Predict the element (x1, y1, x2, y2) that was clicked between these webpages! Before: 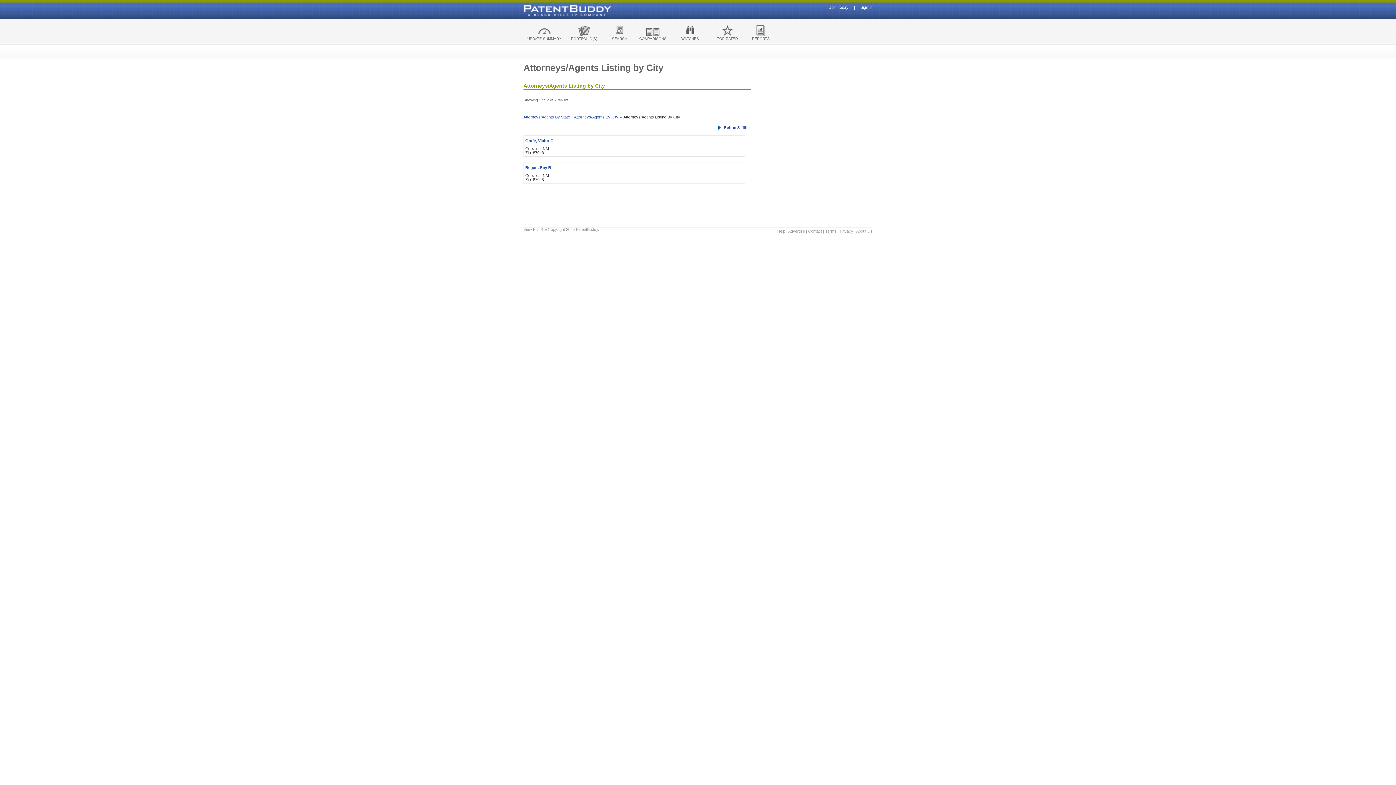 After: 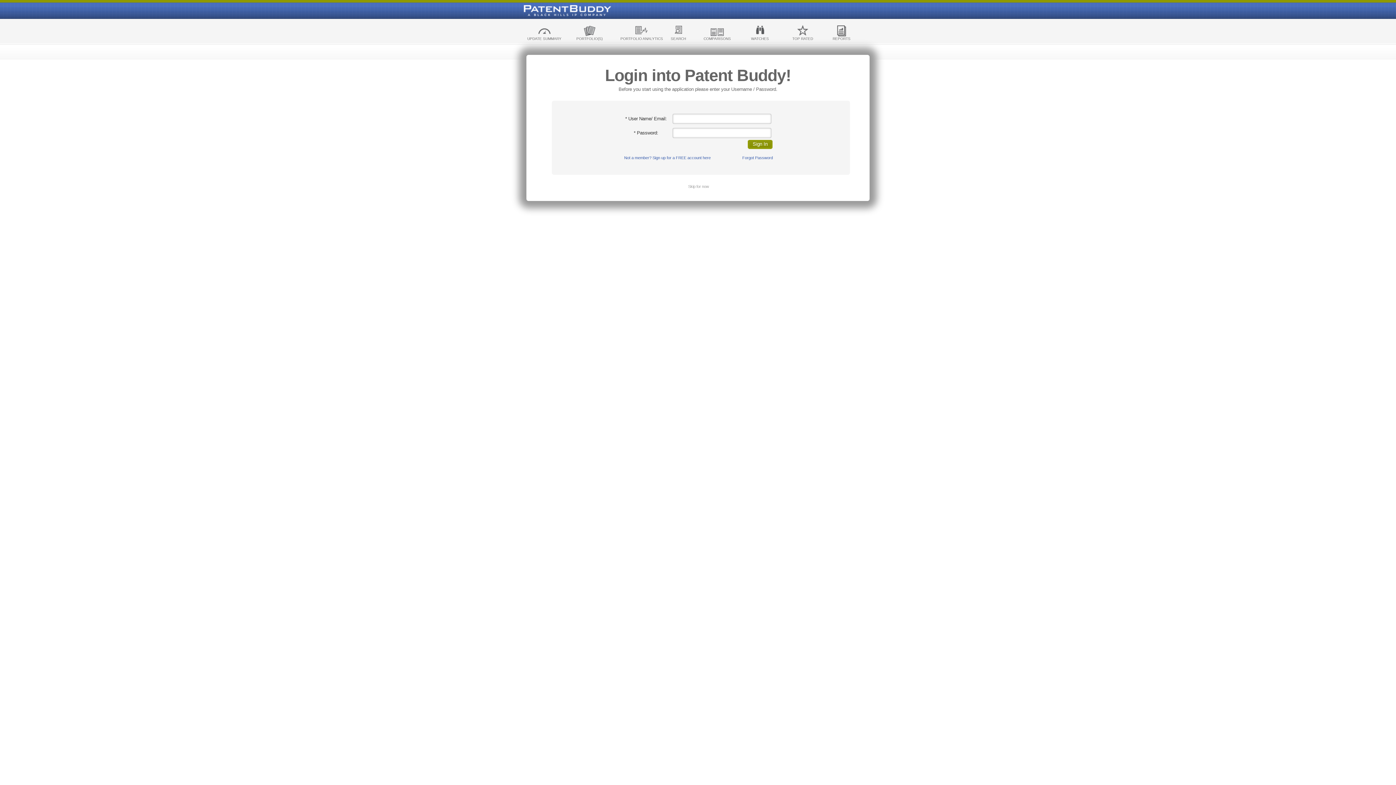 Action: label: REPORTS bbox: (744, 24, 777, 44)